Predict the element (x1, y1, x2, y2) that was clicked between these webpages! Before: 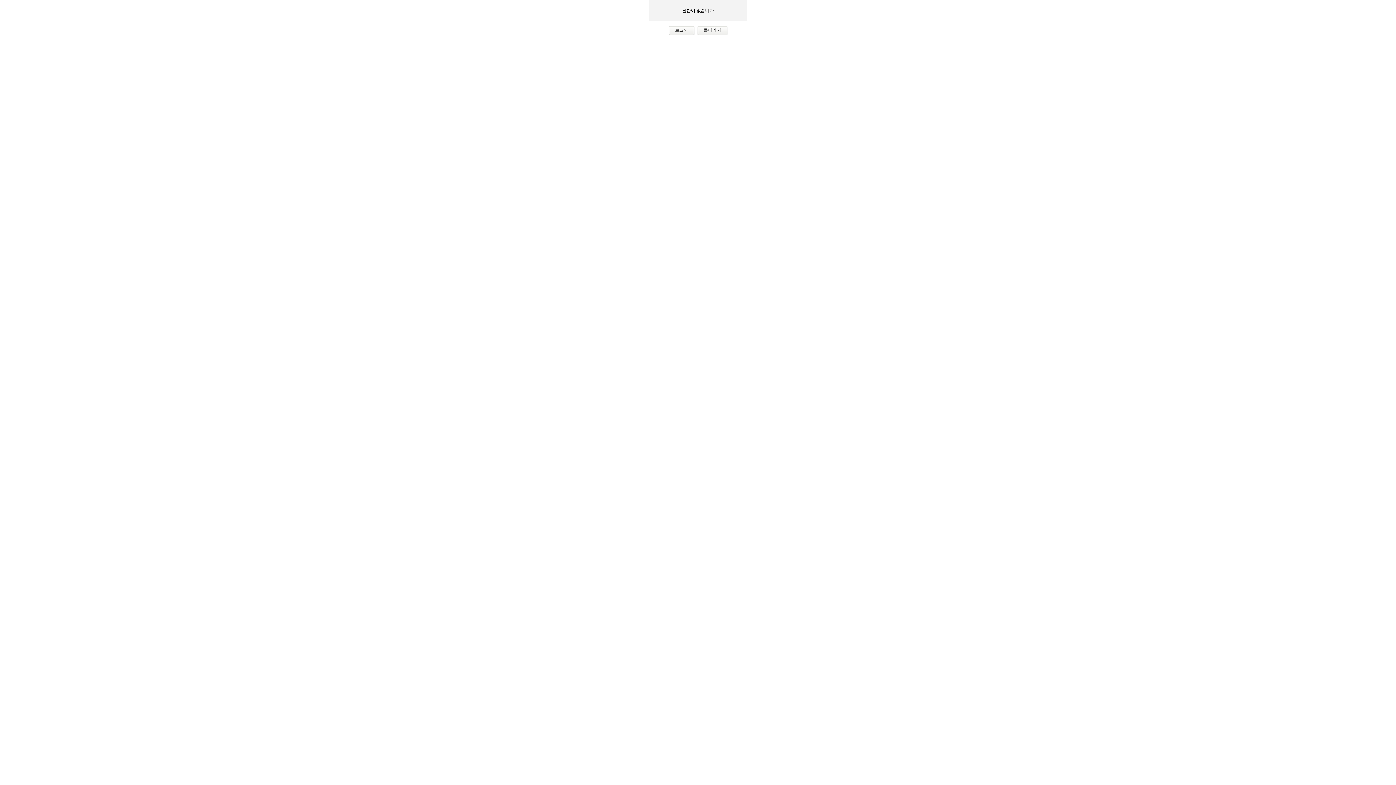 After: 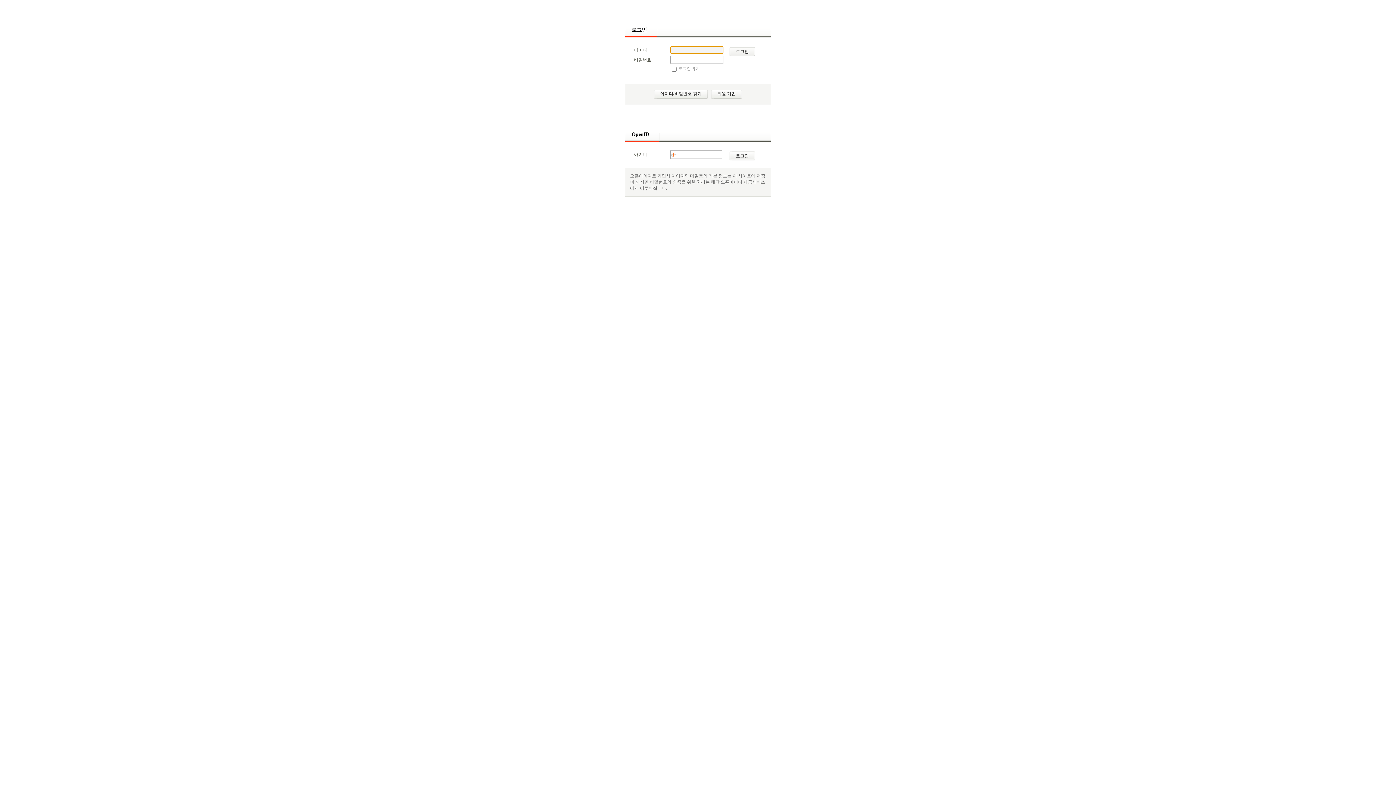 Action: label: 로그인 bbox: (667, 24, 693, 35)